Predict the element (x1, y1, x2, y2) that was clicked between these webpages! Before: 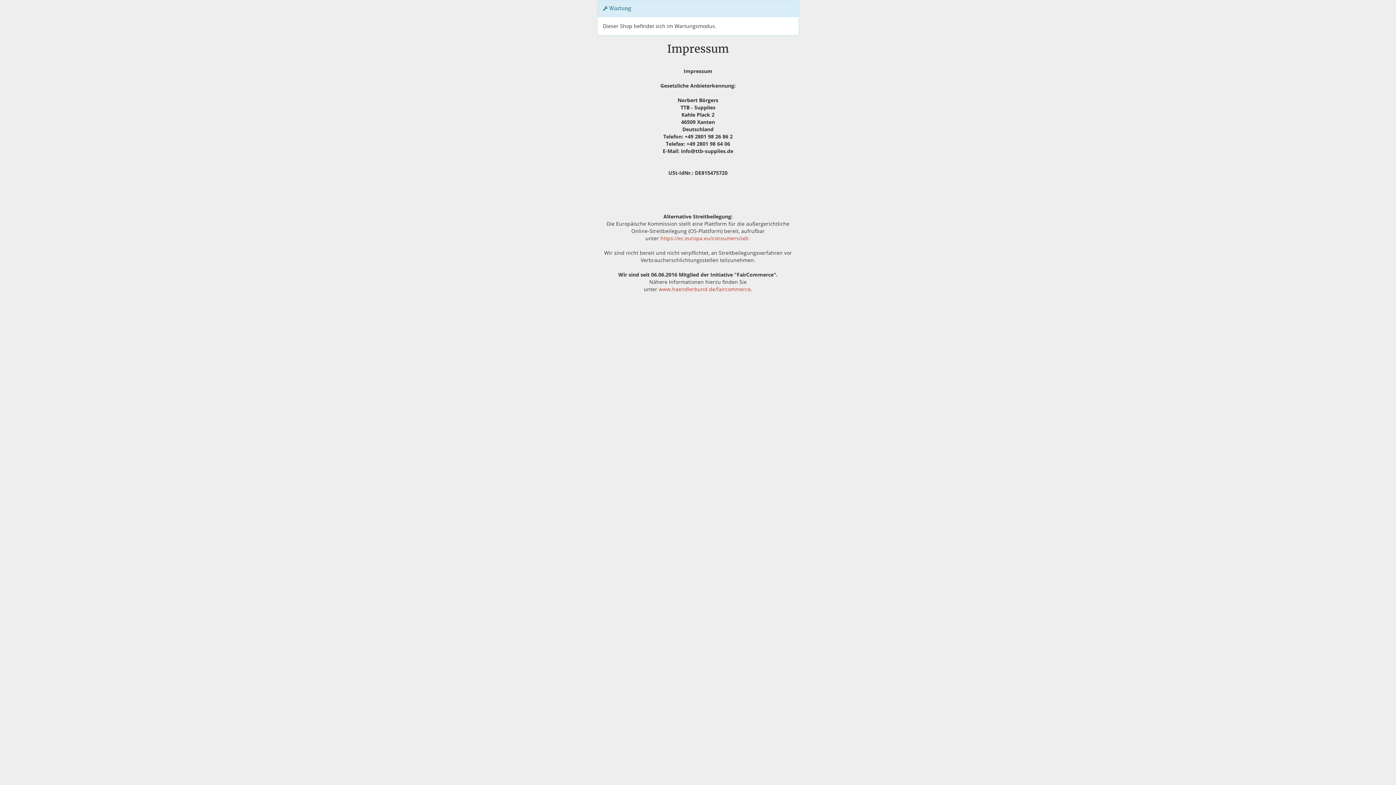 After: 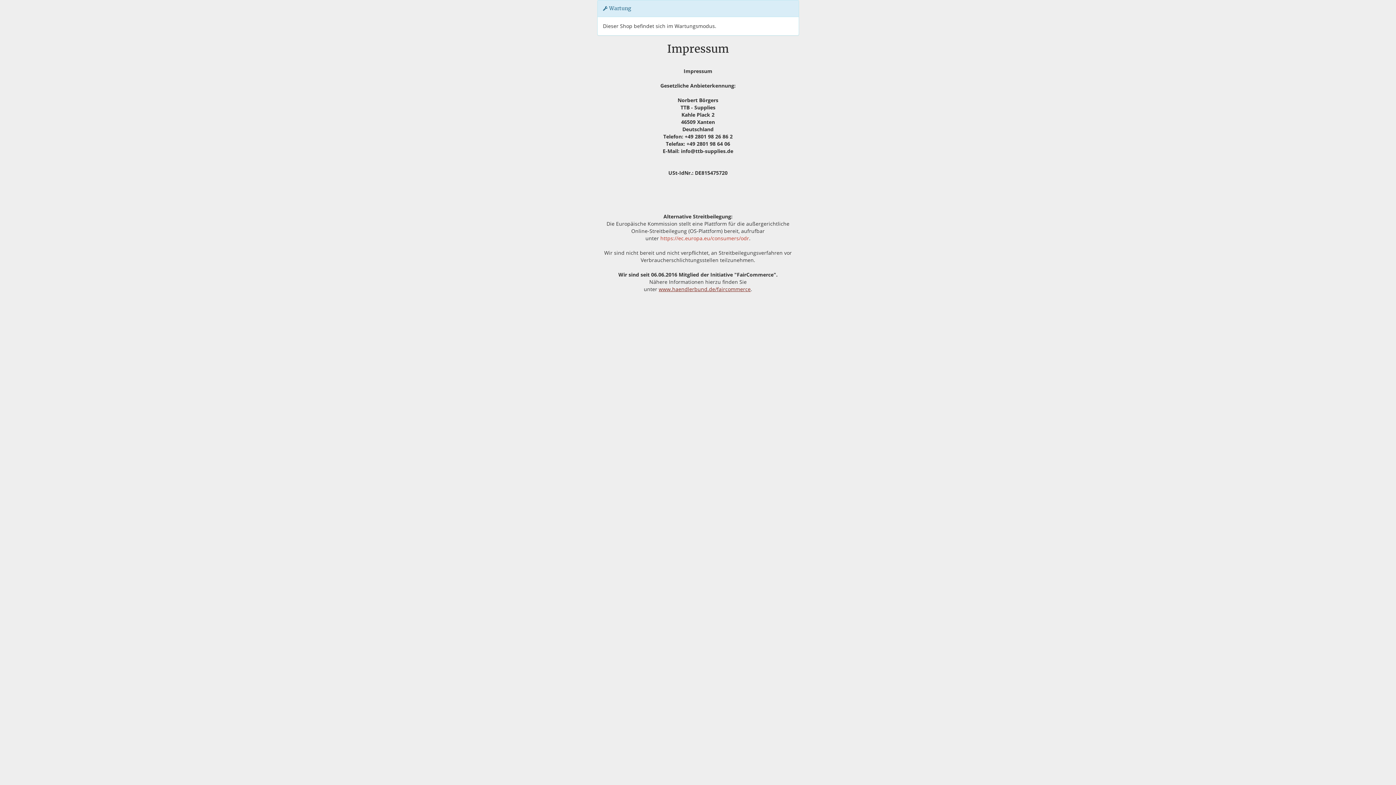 Action: label: www.haendlerbund.de/faircommerce bbox: (658, 285, 750, 292)